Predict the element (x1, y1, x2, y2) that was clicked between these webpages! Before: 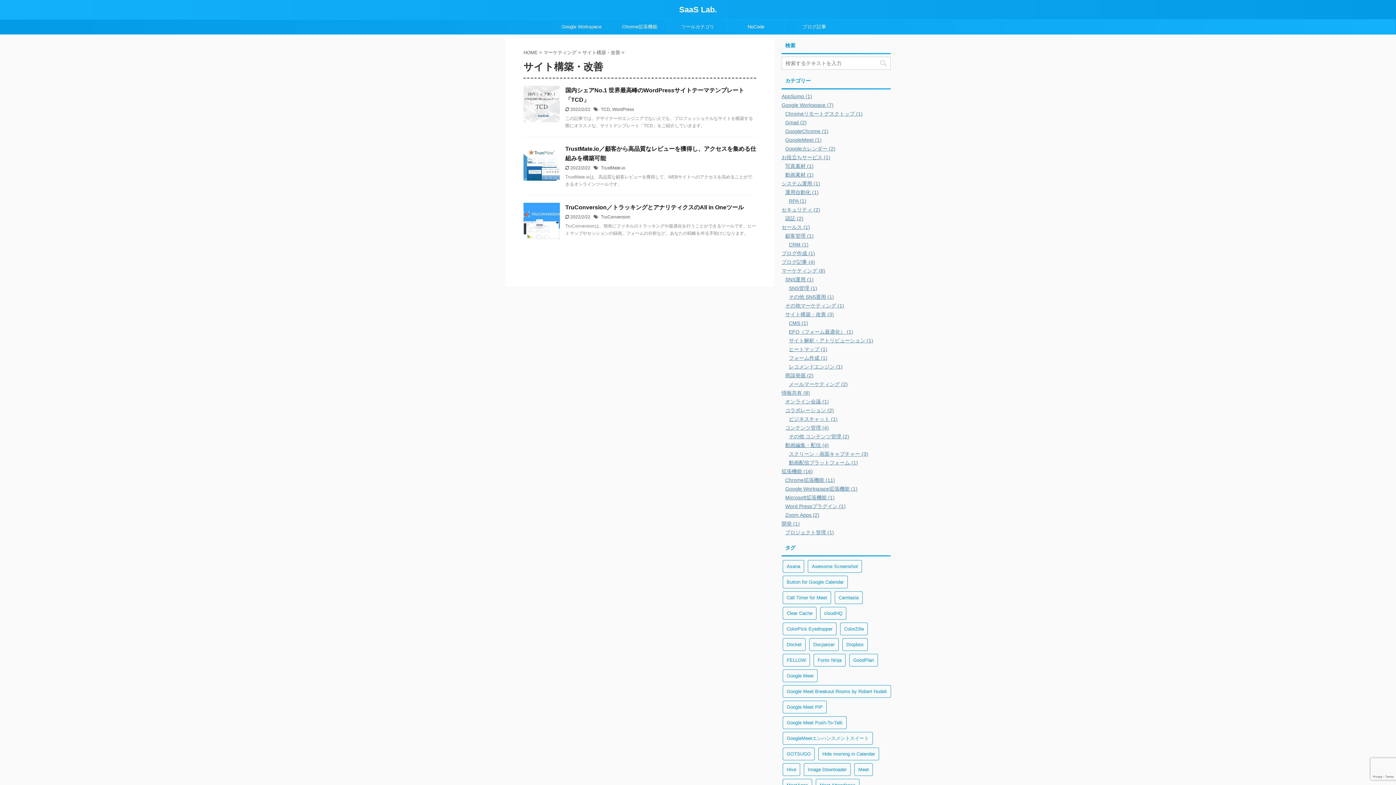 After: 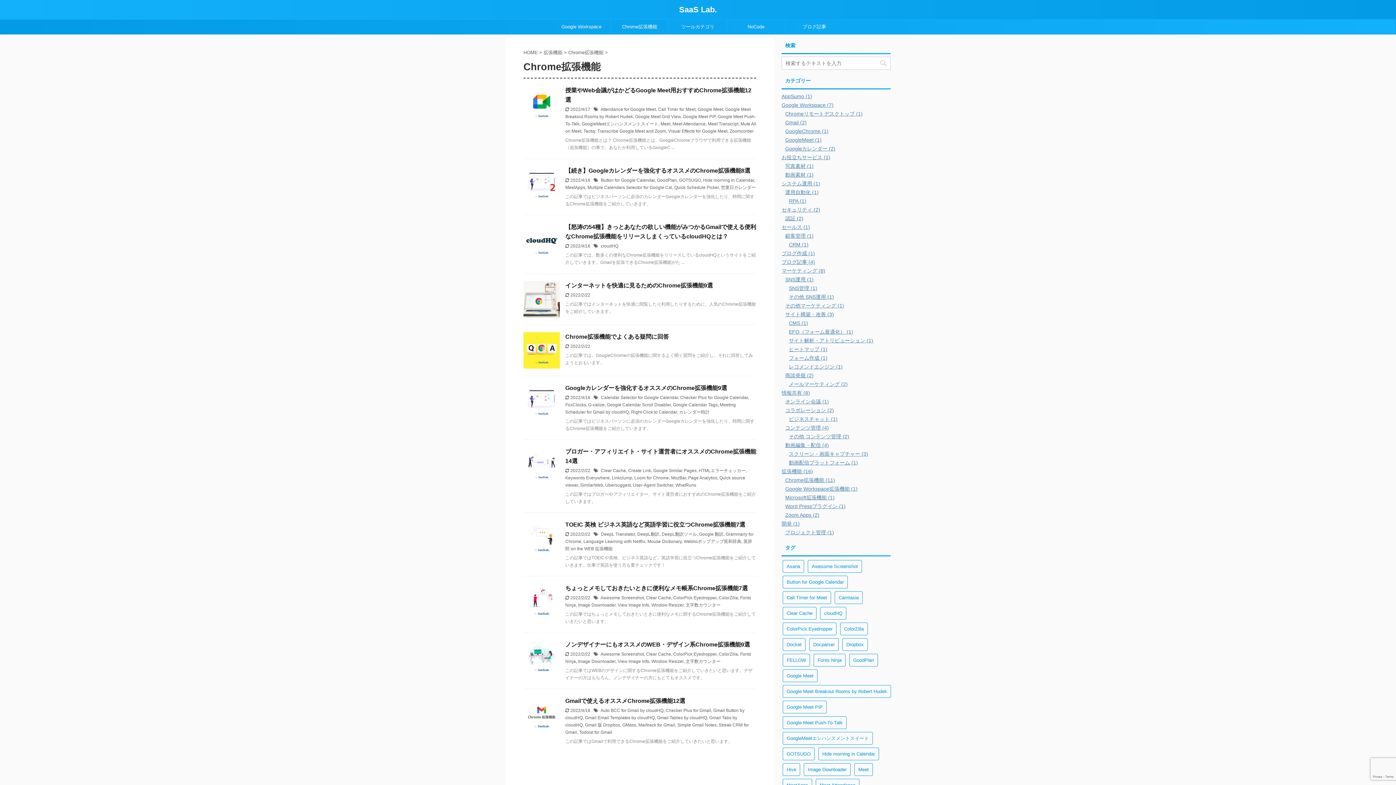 Action: bbox: (610, 19, 668, 34) label: Chrome拡張機能